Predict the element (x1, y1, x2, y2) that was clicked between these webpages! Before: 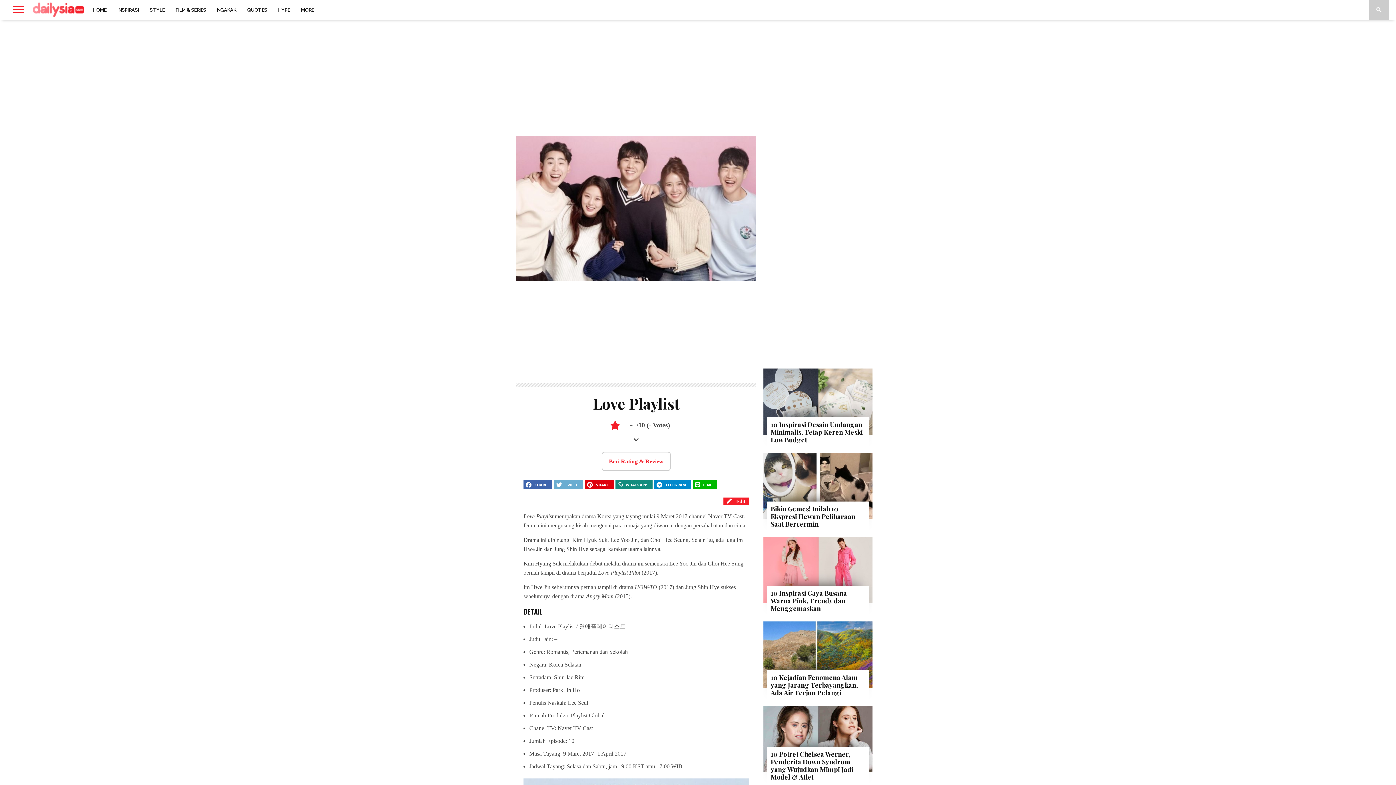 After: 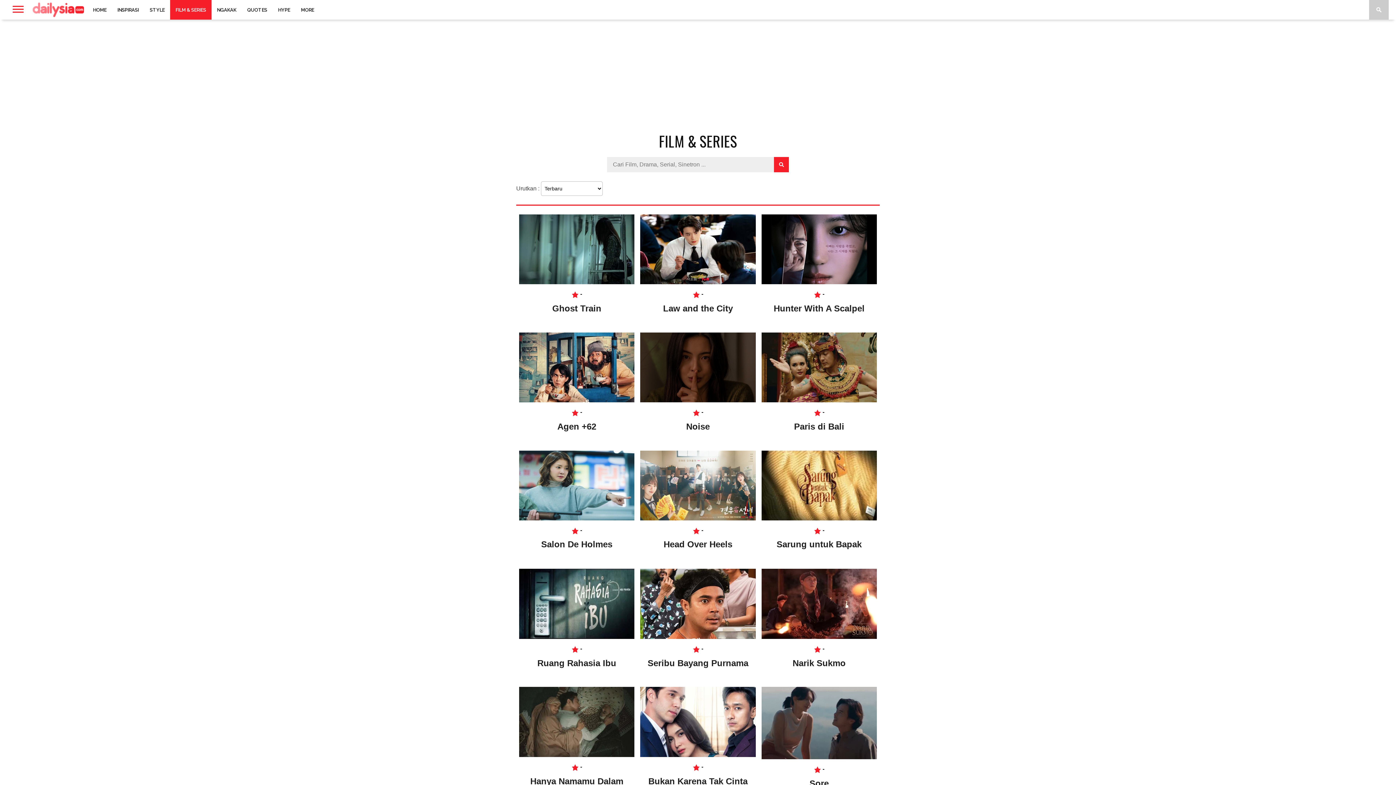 Action: label: FILM & SERIES bbox: (170, 0, 211, 19)